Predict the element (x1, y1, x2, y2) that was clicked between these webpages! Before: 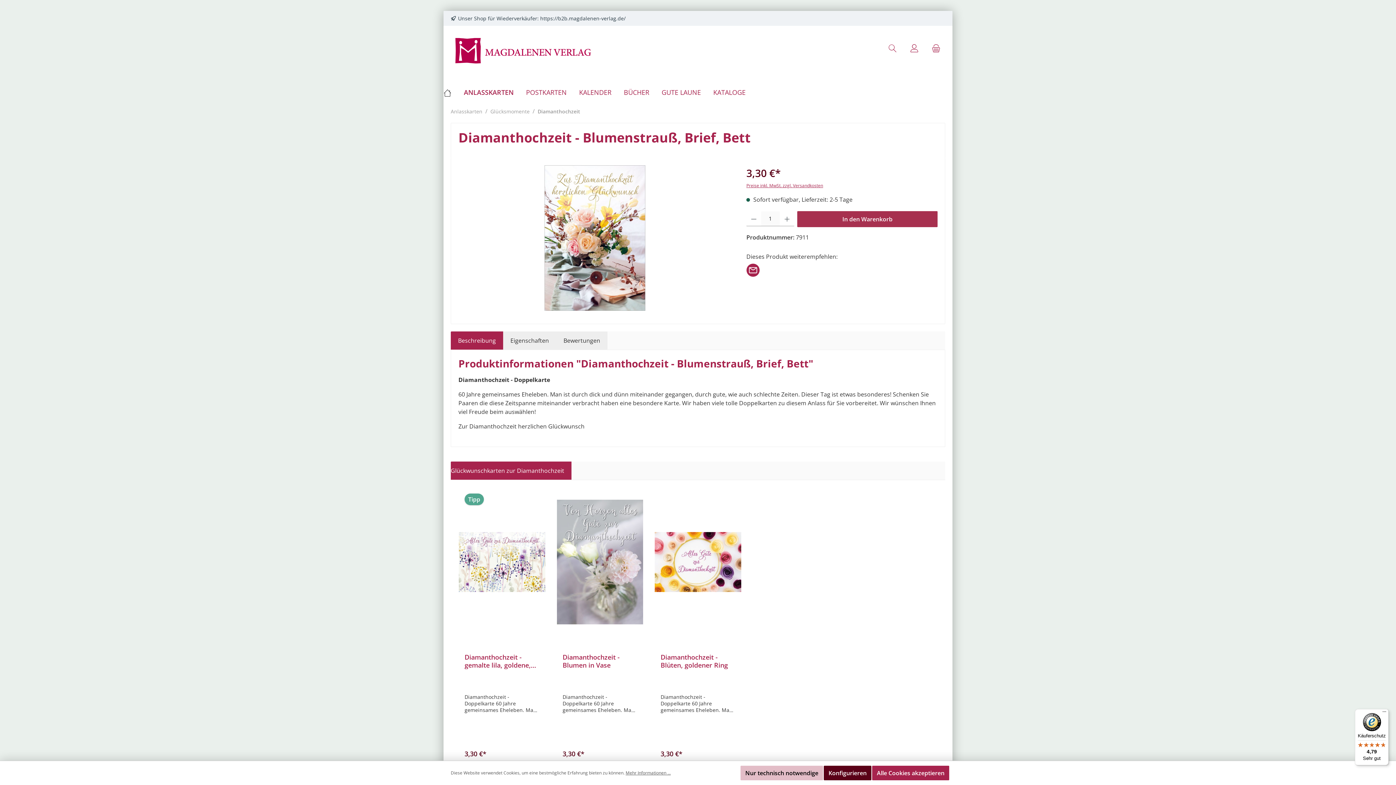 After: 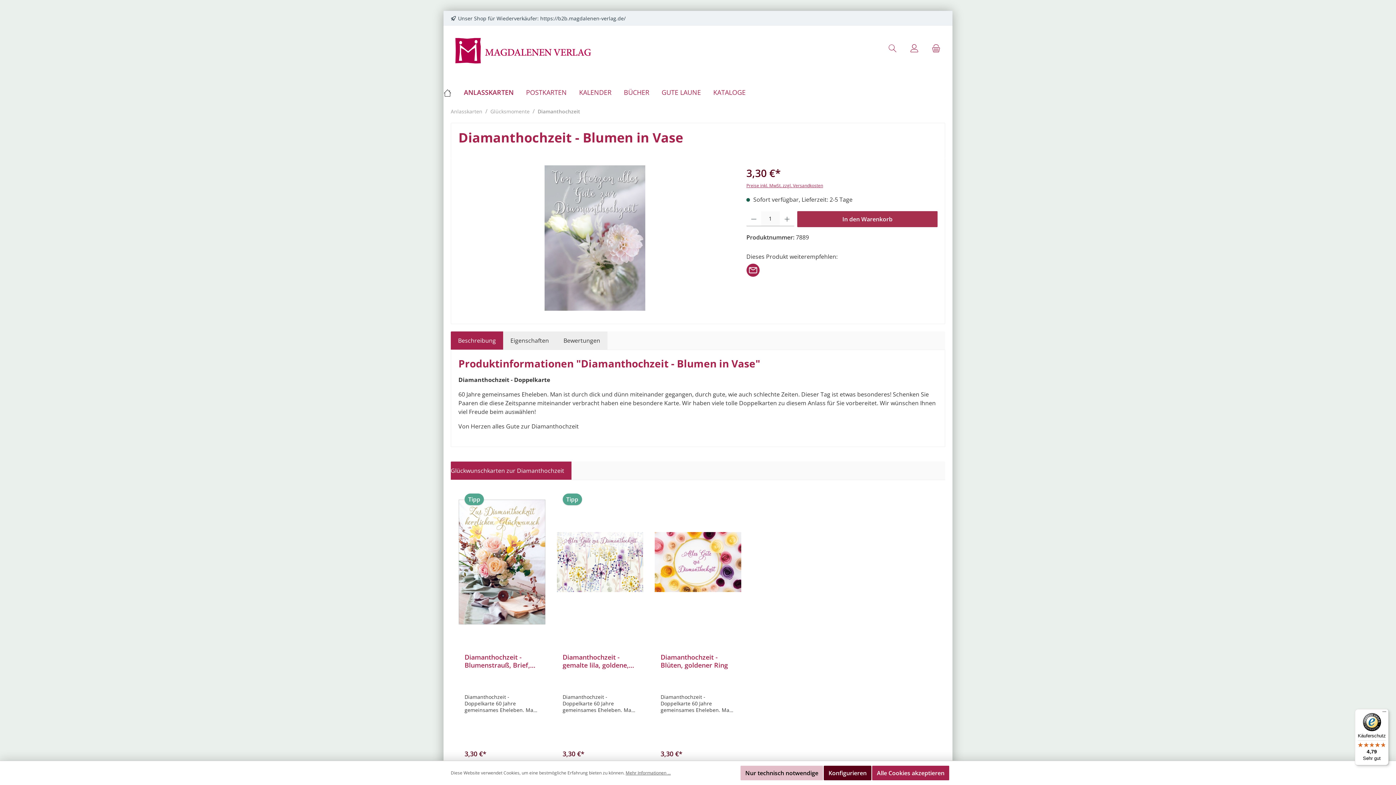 Action: bbox: (556, 489, 643, 635)